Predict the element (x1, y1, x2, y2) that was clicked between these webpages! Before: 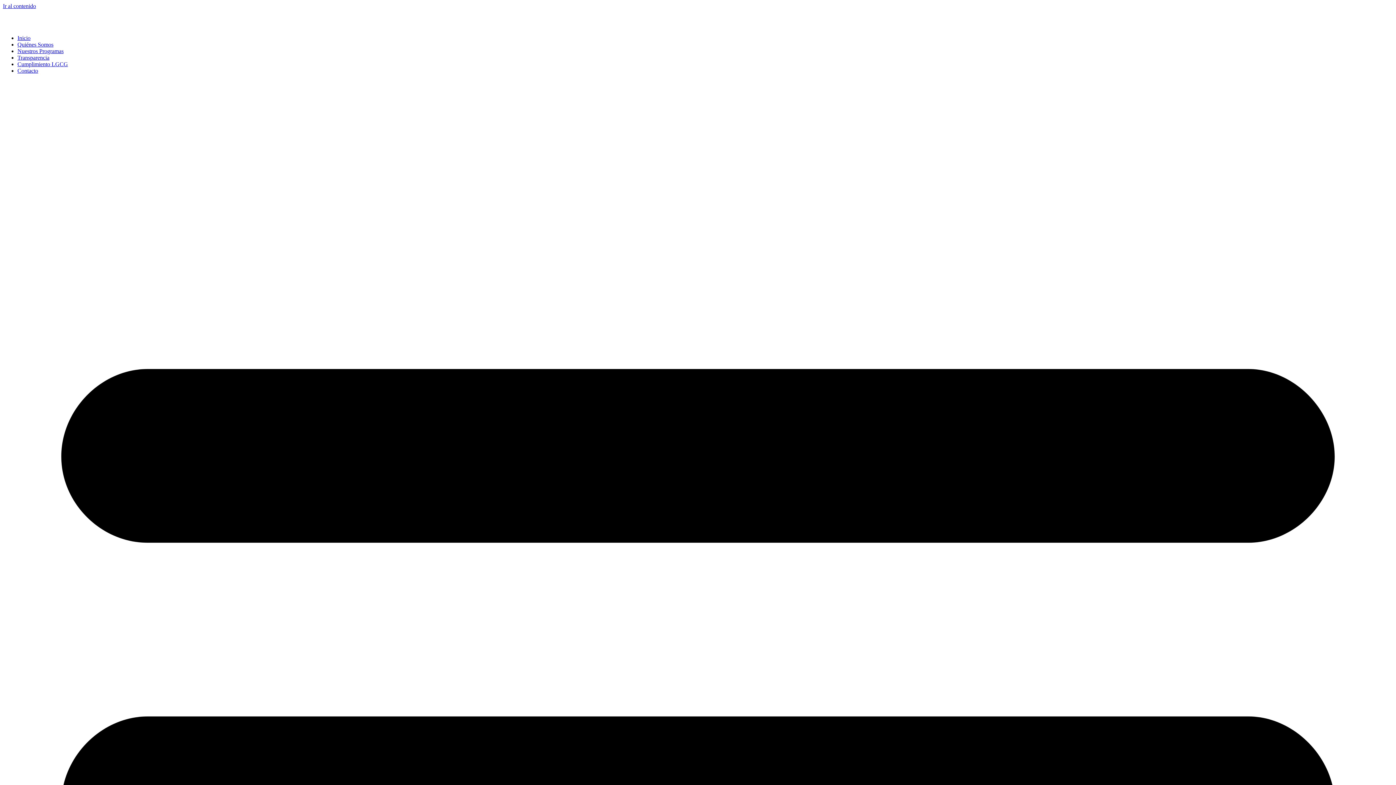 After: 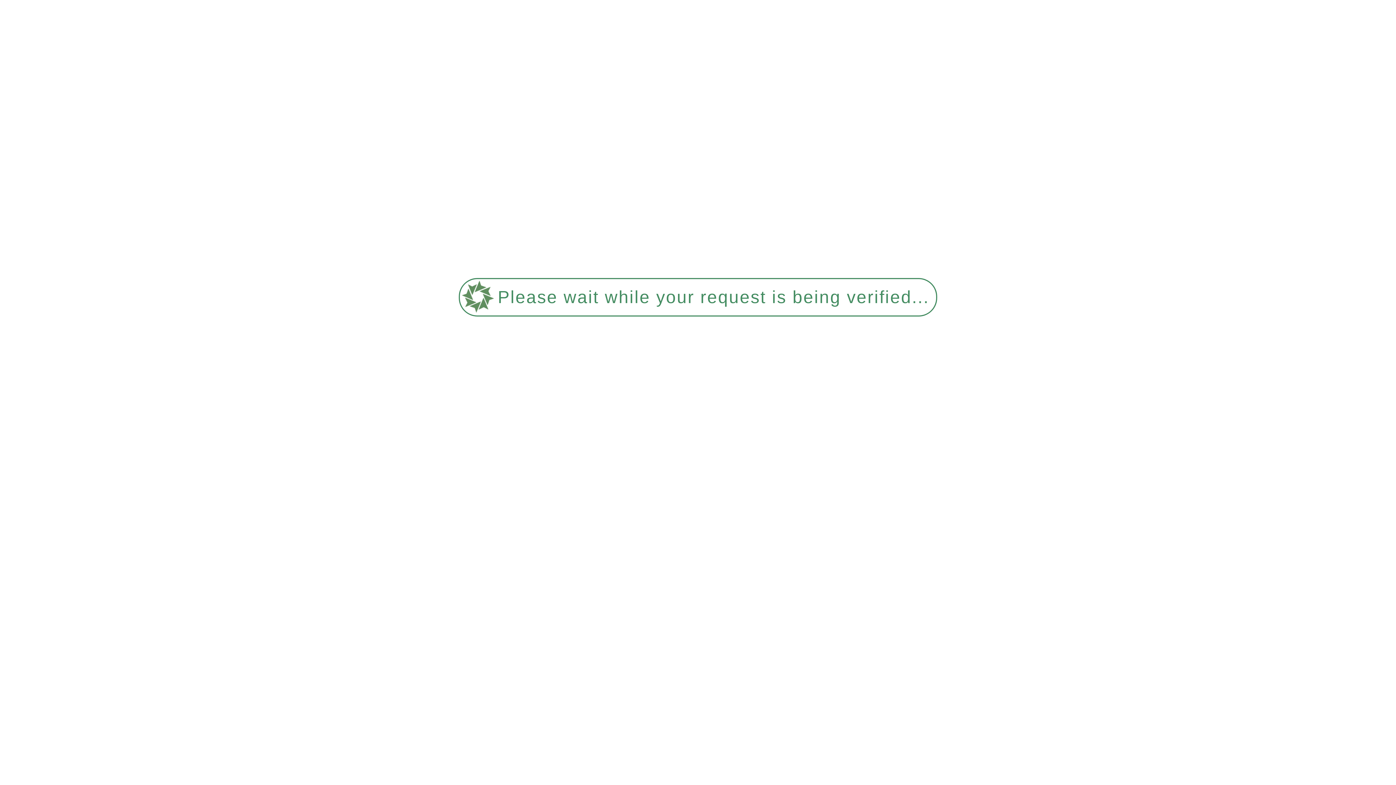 Action: bbox: (17, 61, 68, 67) label: Cumplimiento LGCG